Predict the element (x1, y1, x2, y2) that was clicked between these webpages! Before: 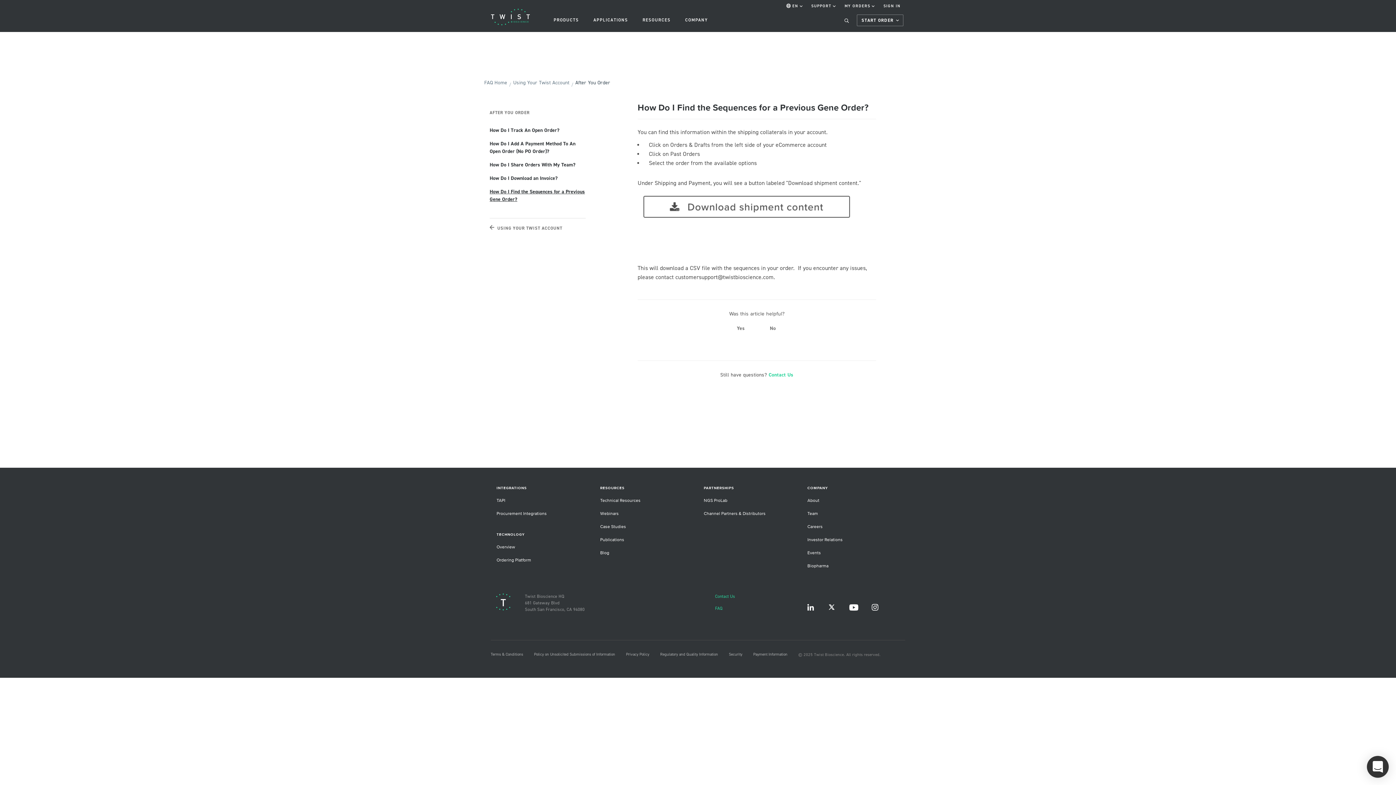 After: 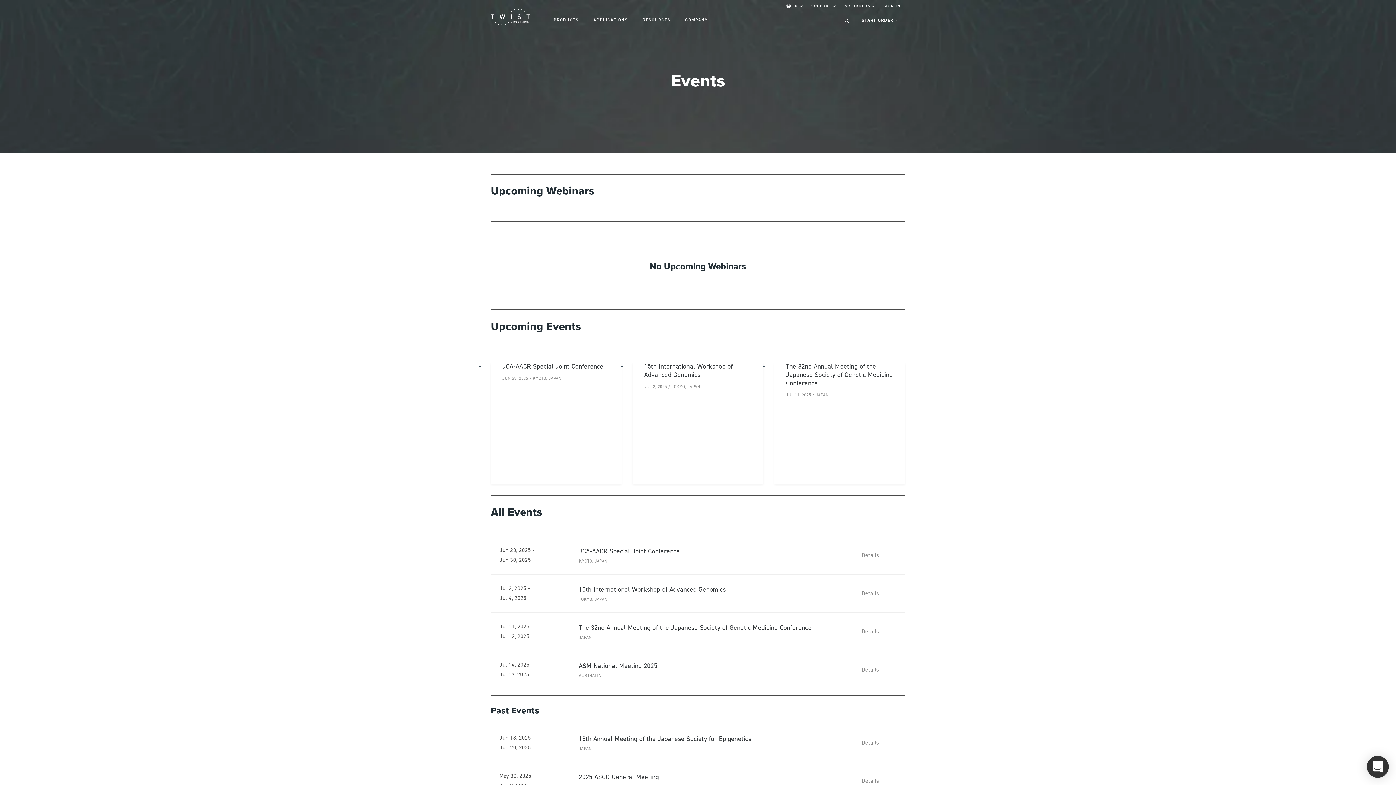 Action: label: Events bbox: (807, 550, 899, 556)